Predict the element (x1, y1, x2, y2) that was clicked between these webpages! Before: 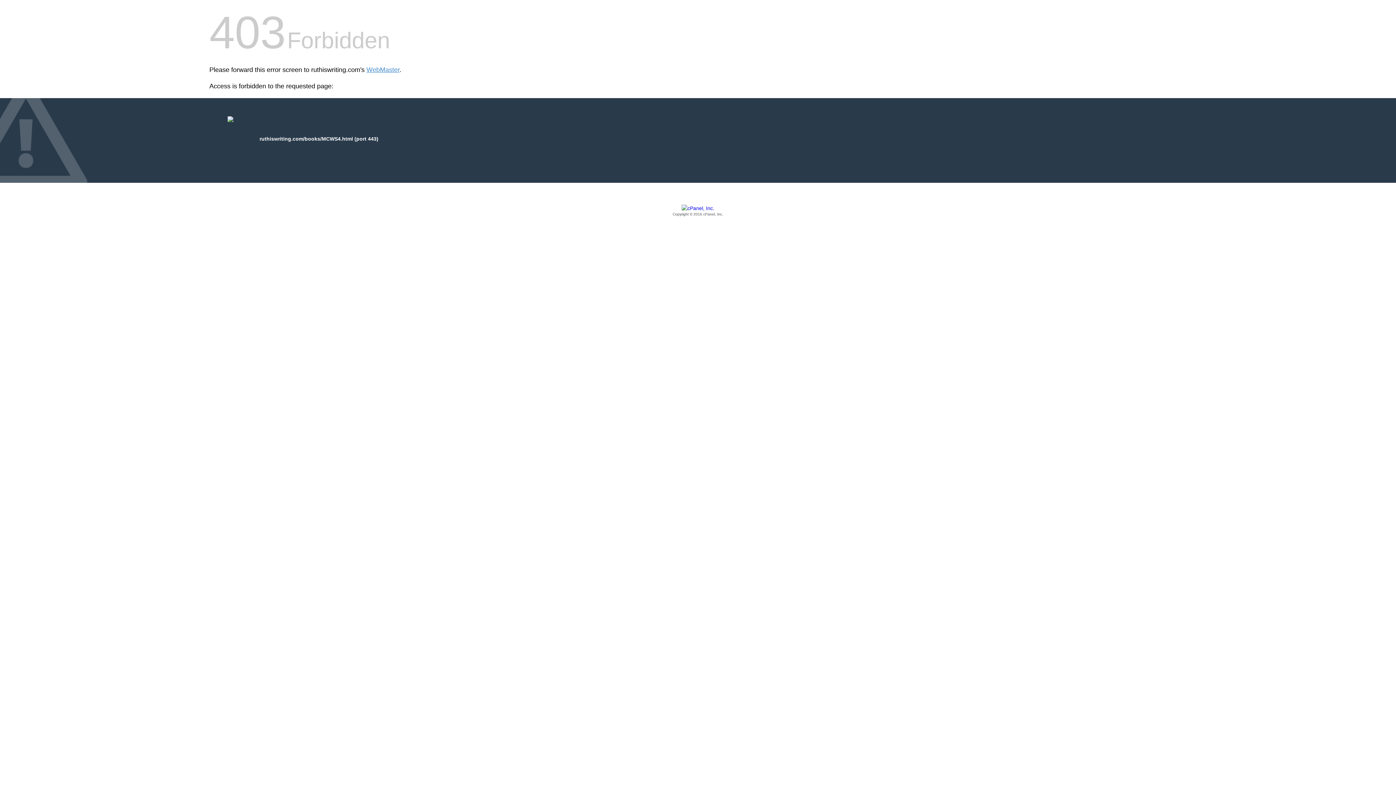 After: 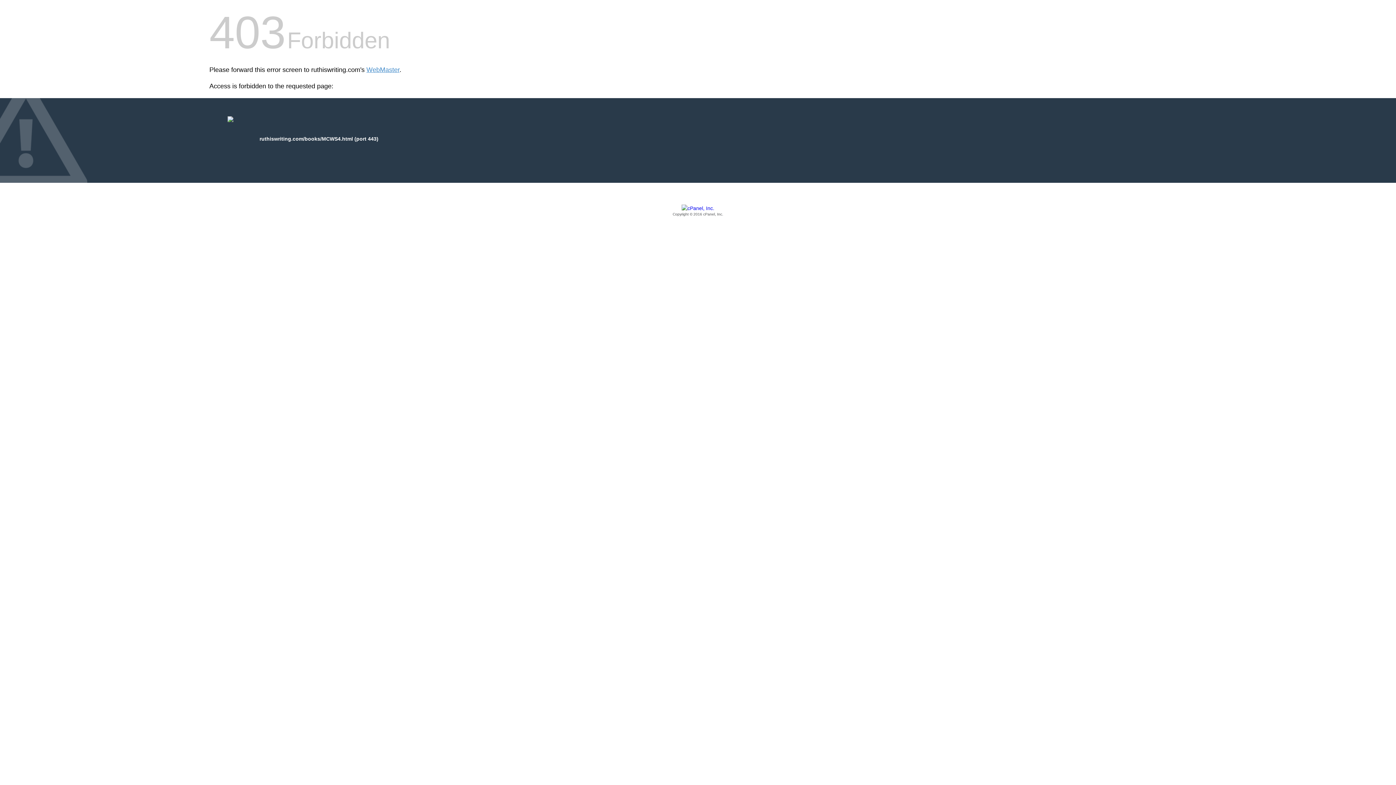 Action: bbox: (209, 205, 1186, 217) label: Copyright © 2016 cPanel, Inc.